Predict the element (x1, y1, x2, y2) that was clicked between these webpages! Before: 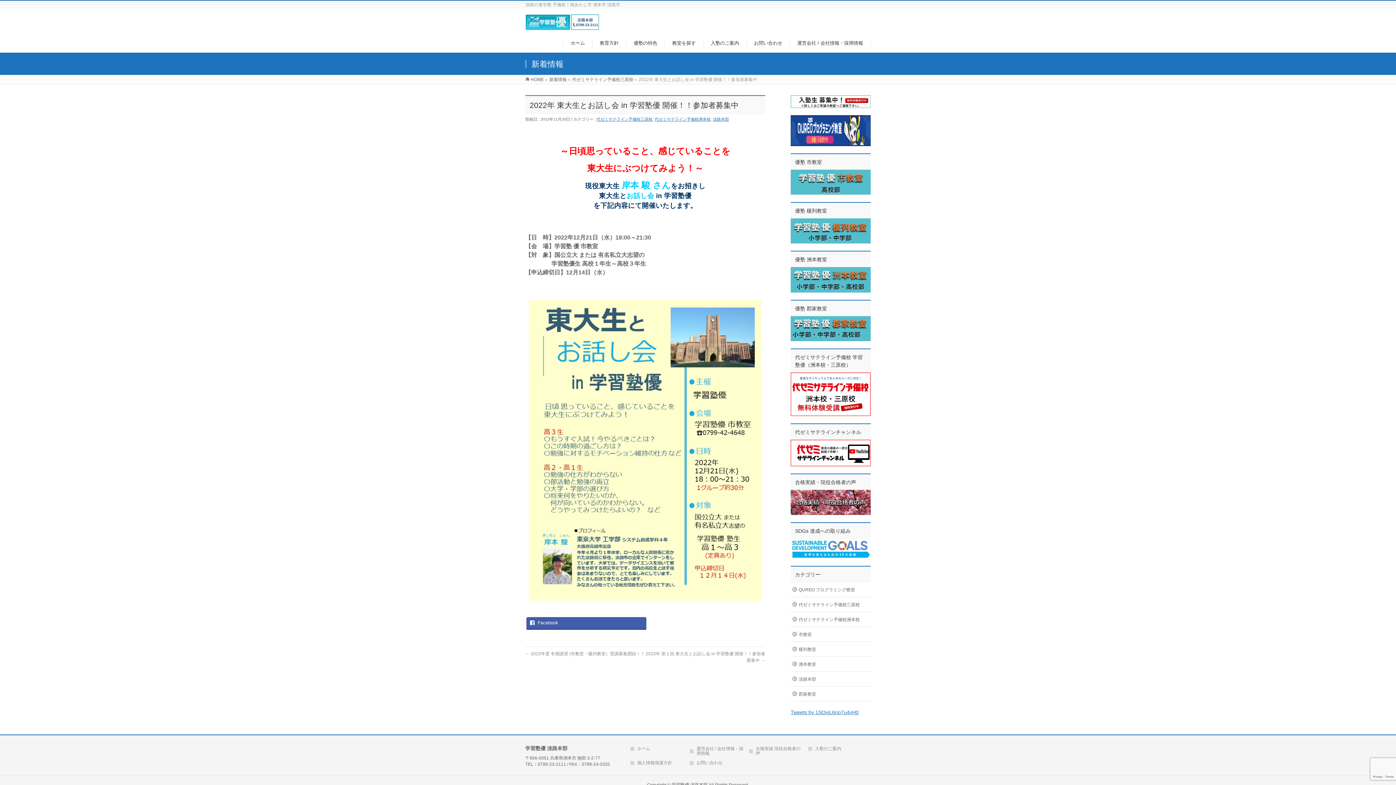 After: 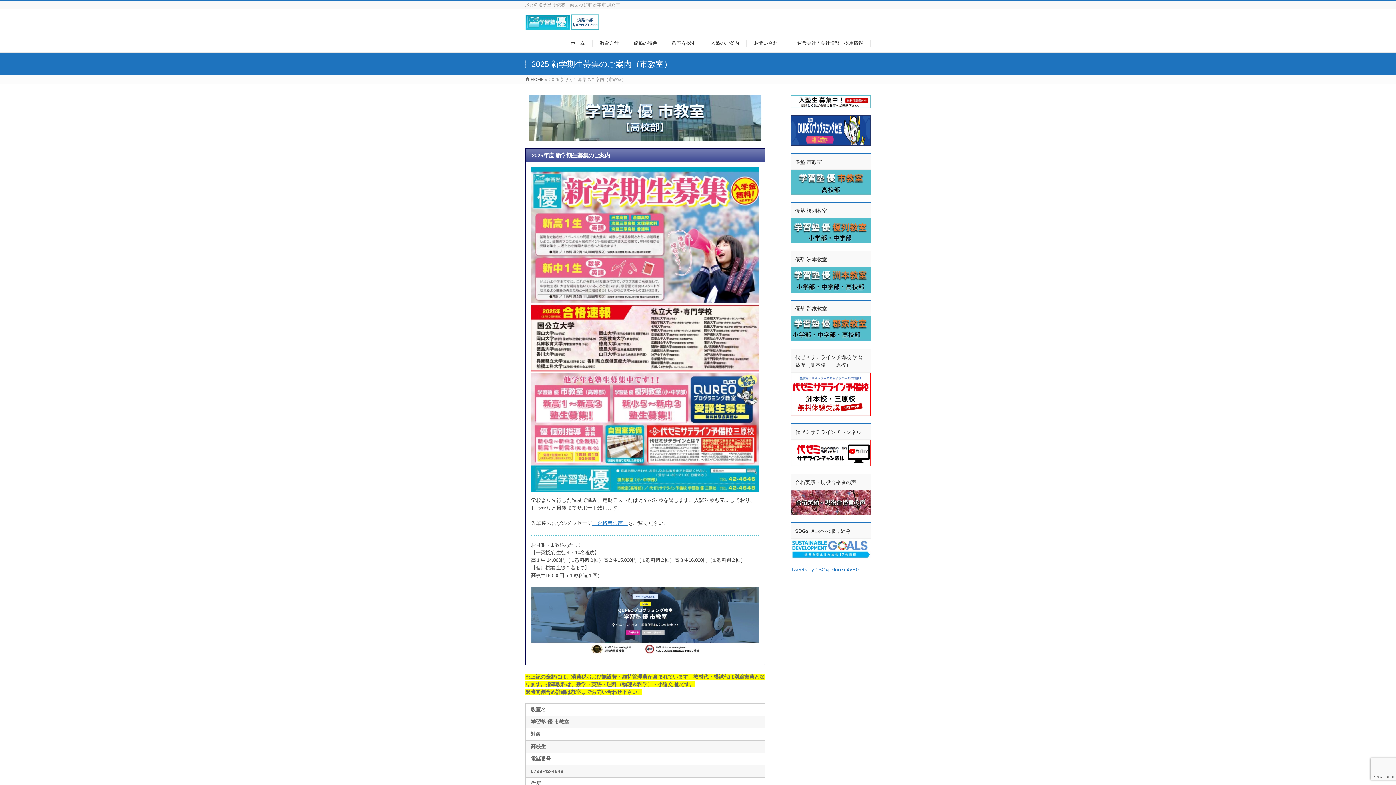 Action: bbox: (790, 188, 870, 193)